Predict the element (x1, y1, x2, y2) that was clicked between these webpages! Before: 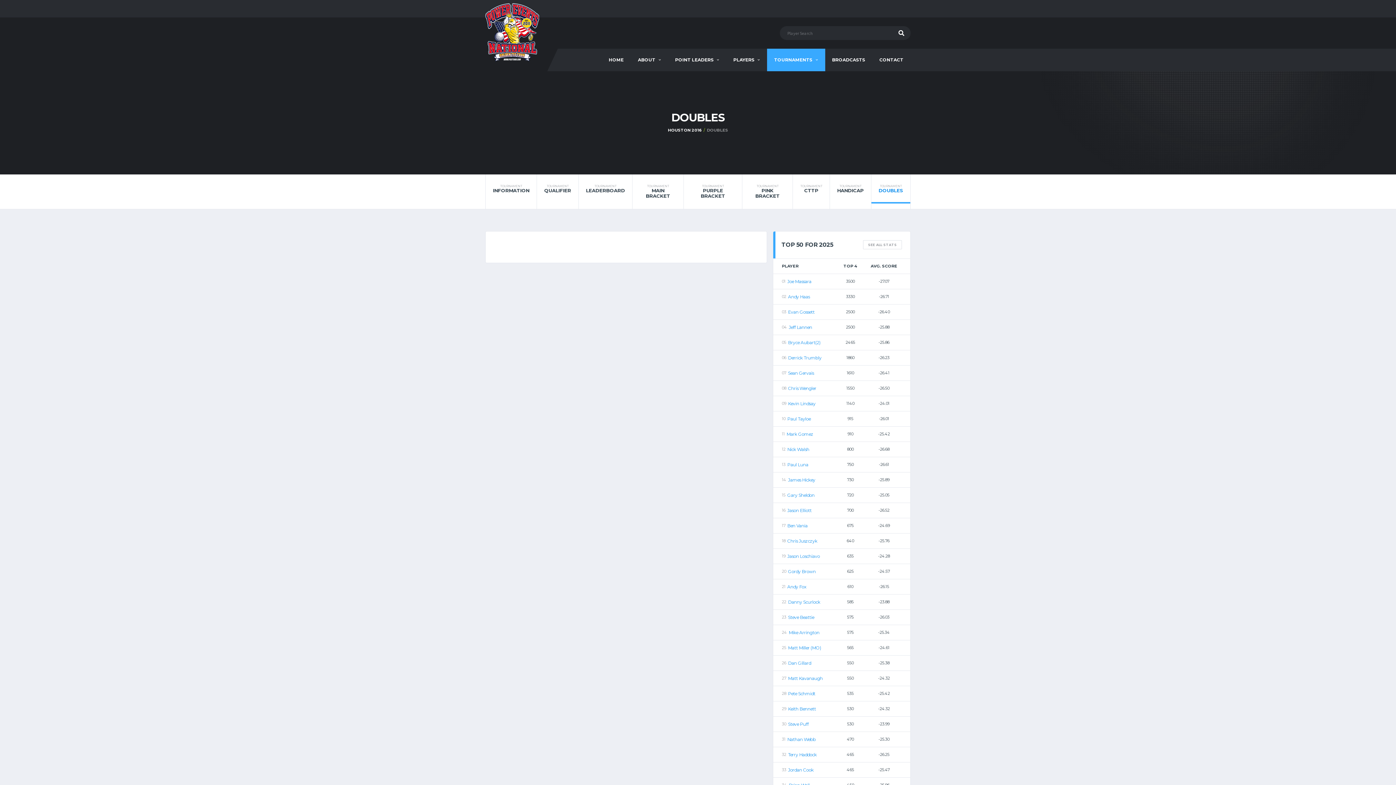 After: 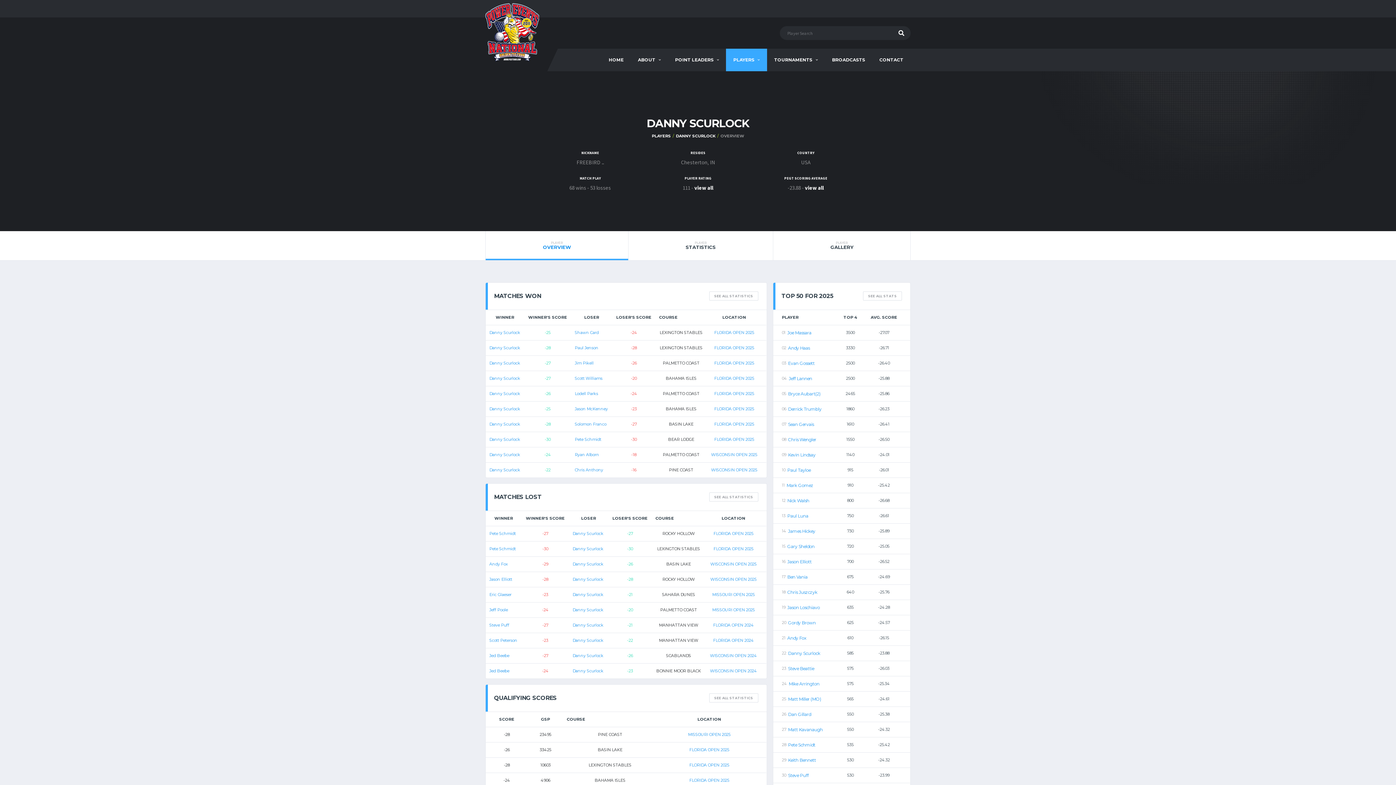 Action: bbox: (788, 599, 820, 604) label: Danny Scurlock